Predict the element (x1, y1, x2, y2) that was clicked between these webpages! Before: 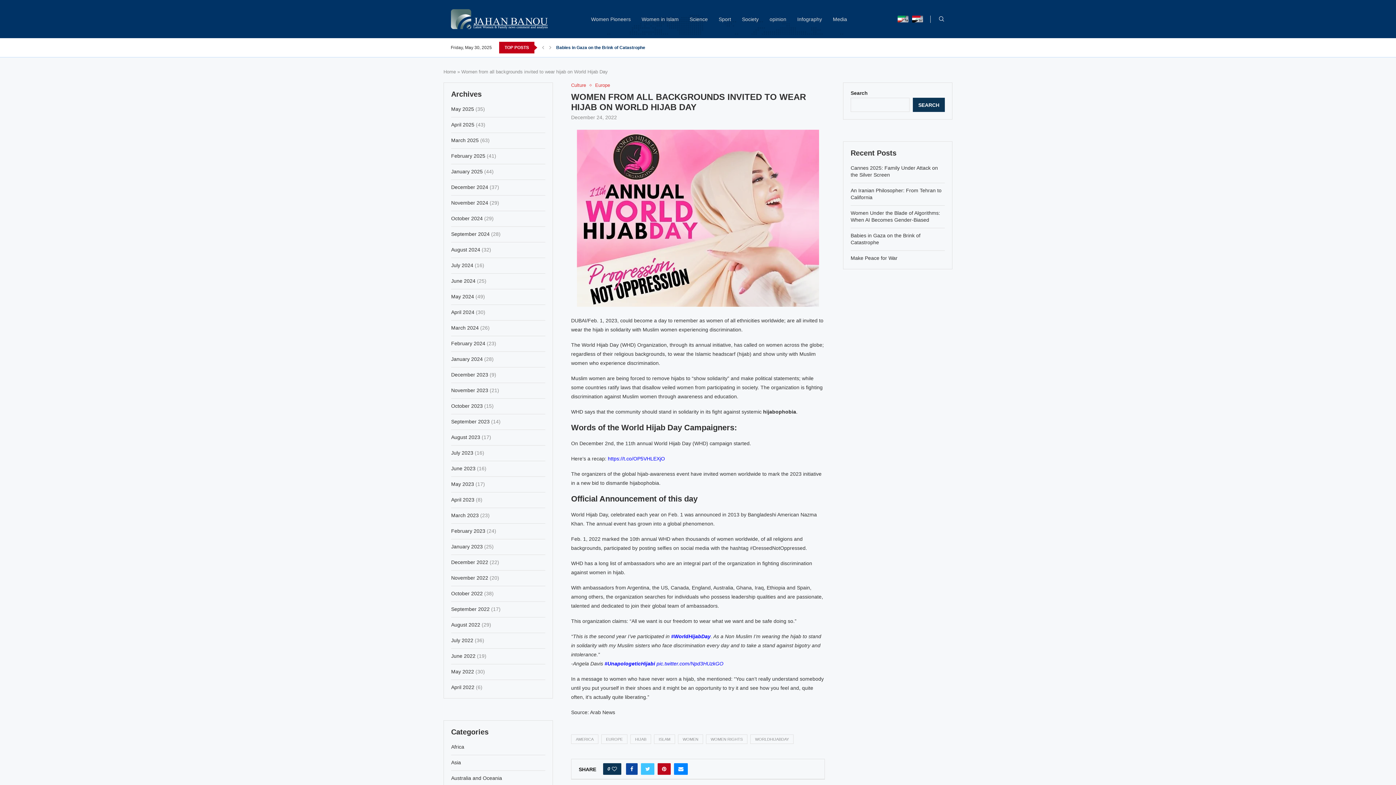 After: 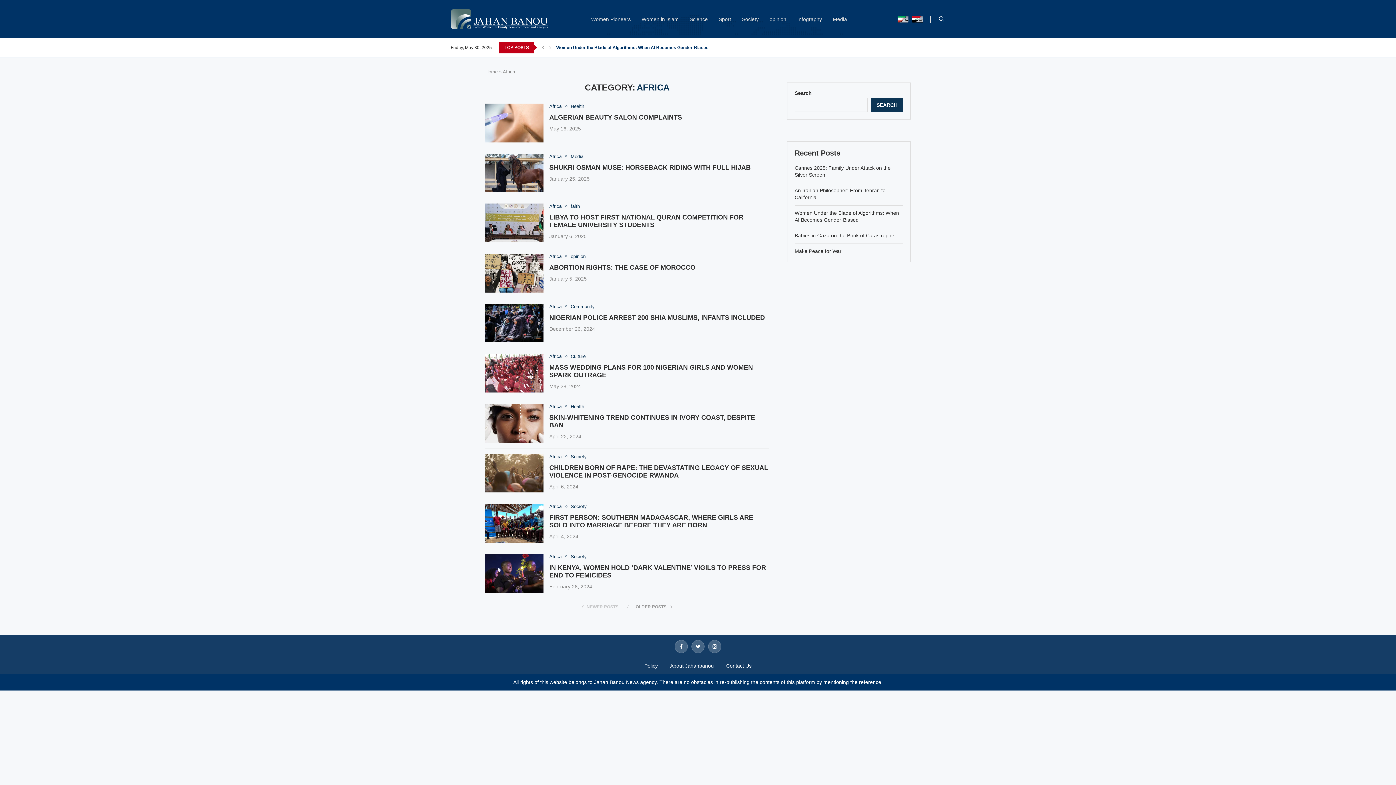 Action: label: Africa bbox: (451, 744, 464, 750)